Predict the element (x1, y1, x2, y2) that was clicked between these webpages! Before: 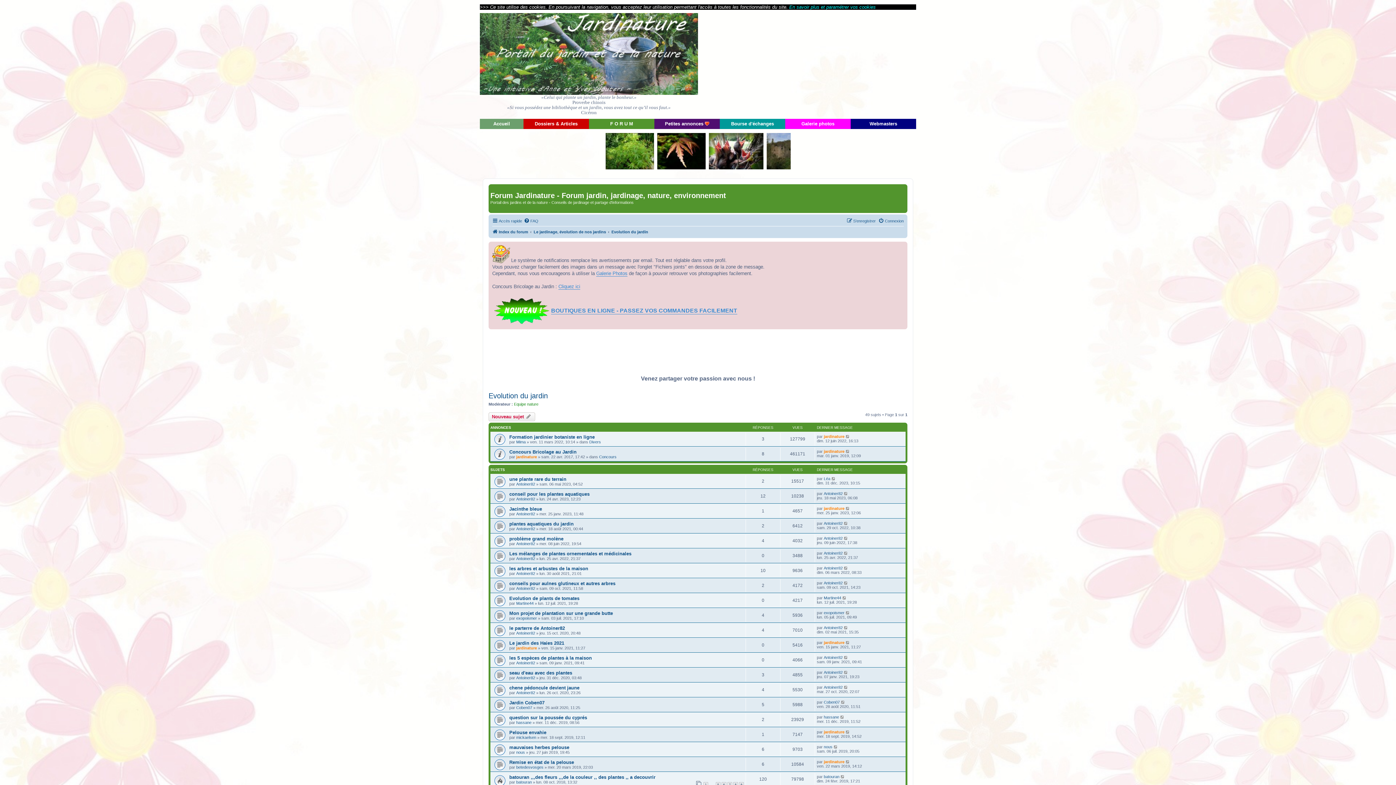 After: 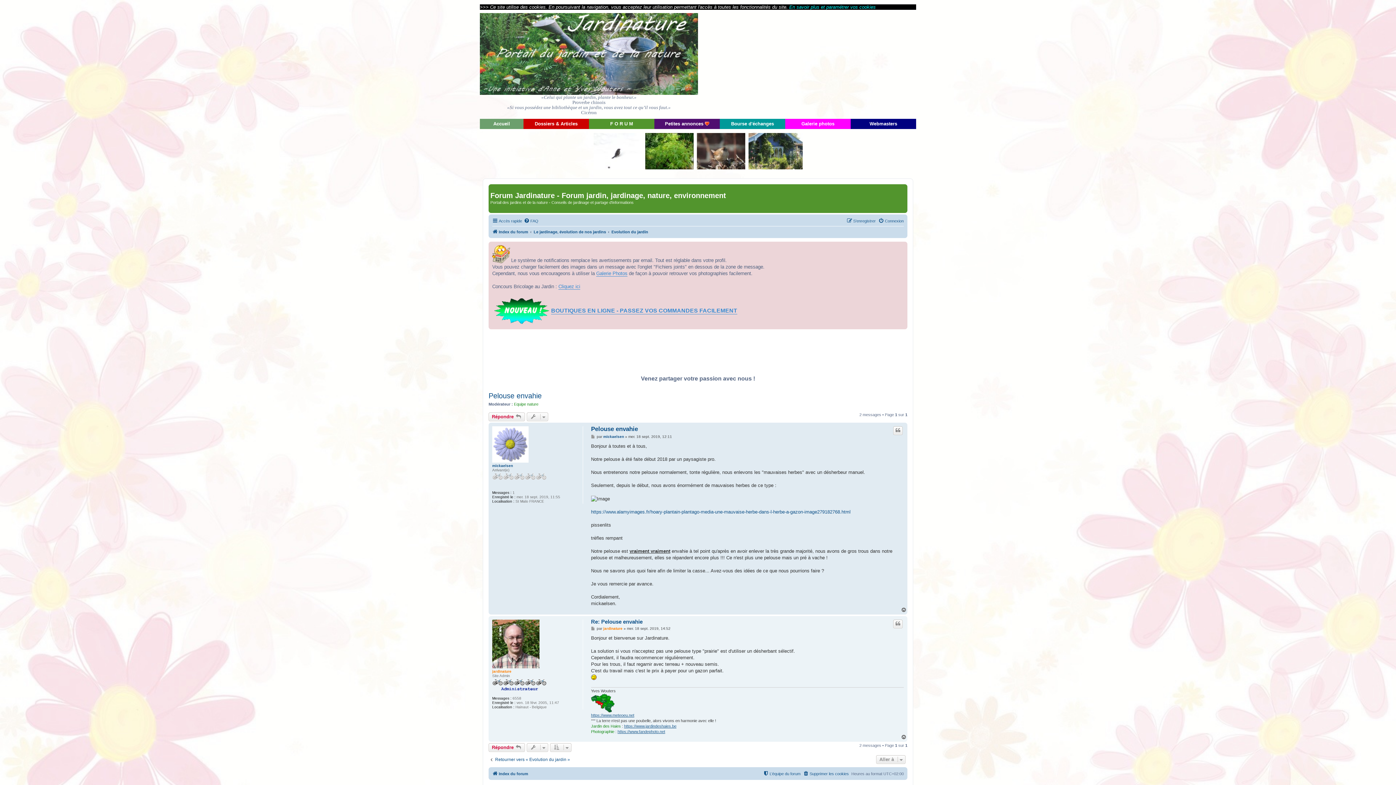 Action: bbox: (509, 730, 546, 735) label: Pelouse envahie